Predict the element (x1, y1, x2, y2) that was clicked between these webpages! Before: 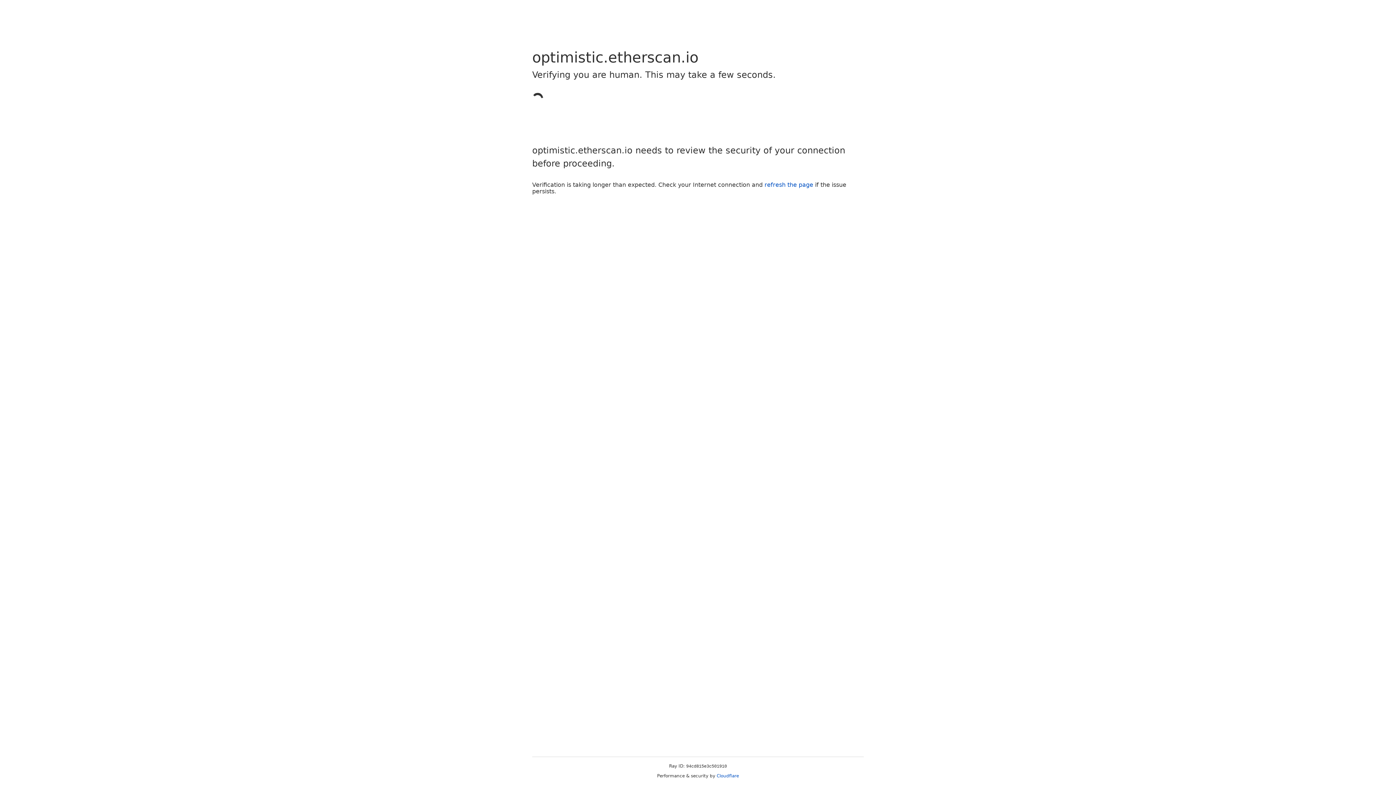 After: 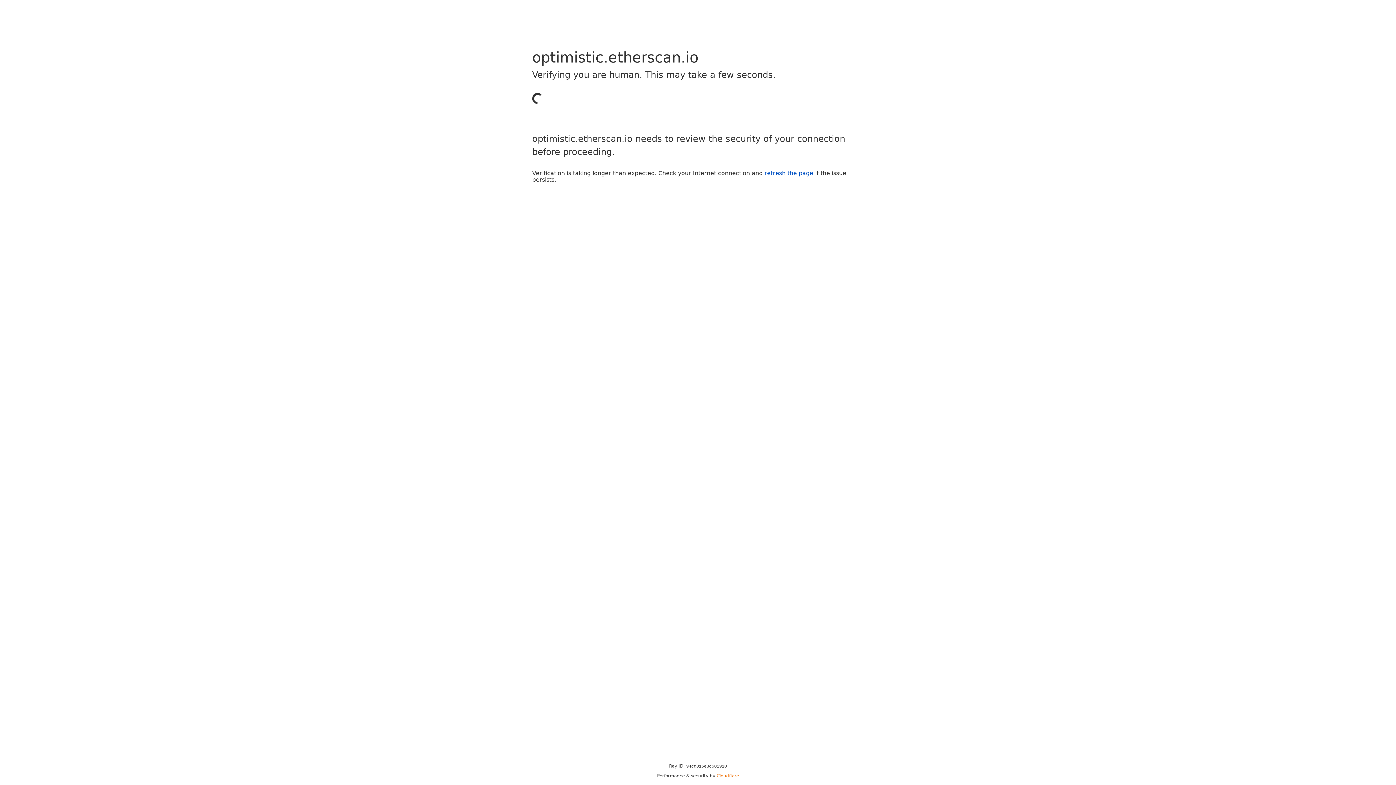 Action: label: Cloudflare bbox: (716, 773, 739, 778)